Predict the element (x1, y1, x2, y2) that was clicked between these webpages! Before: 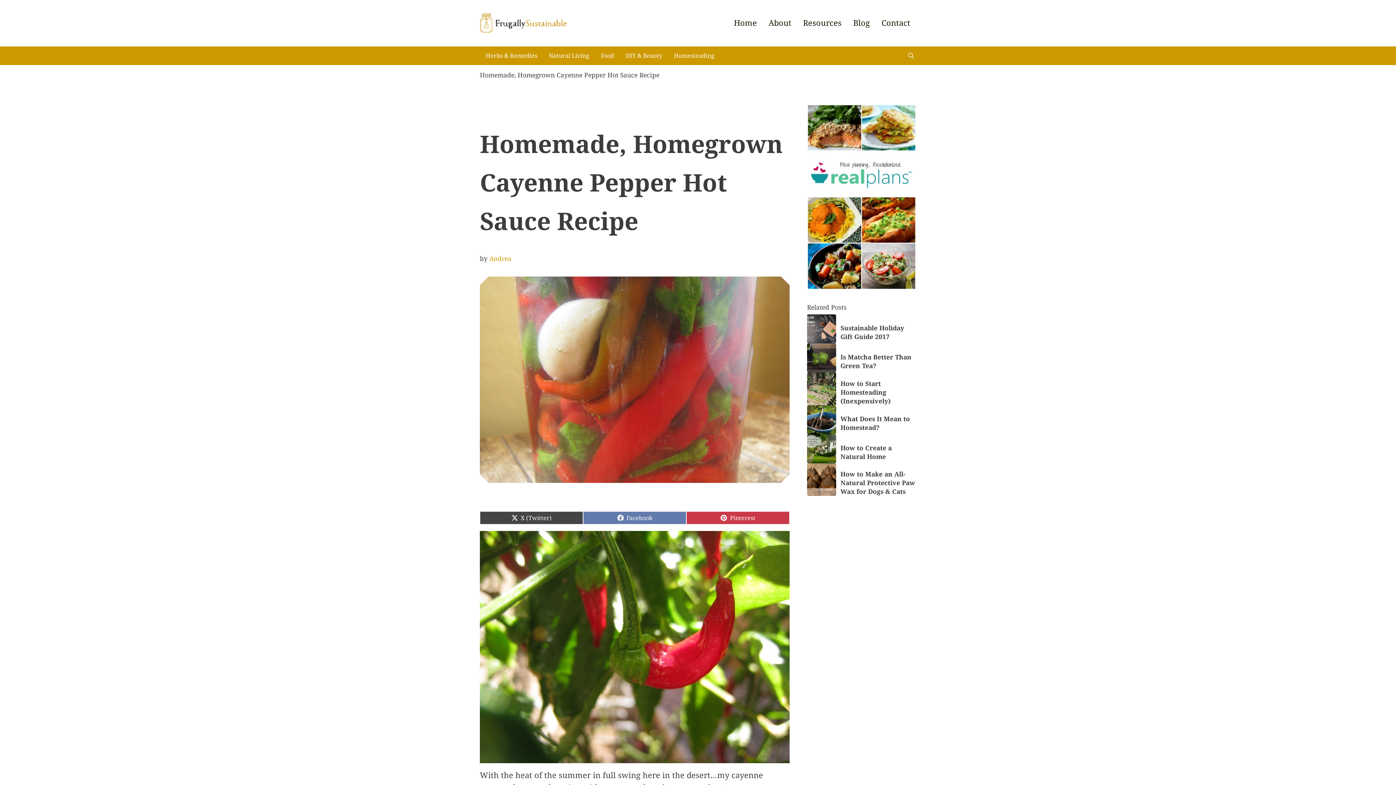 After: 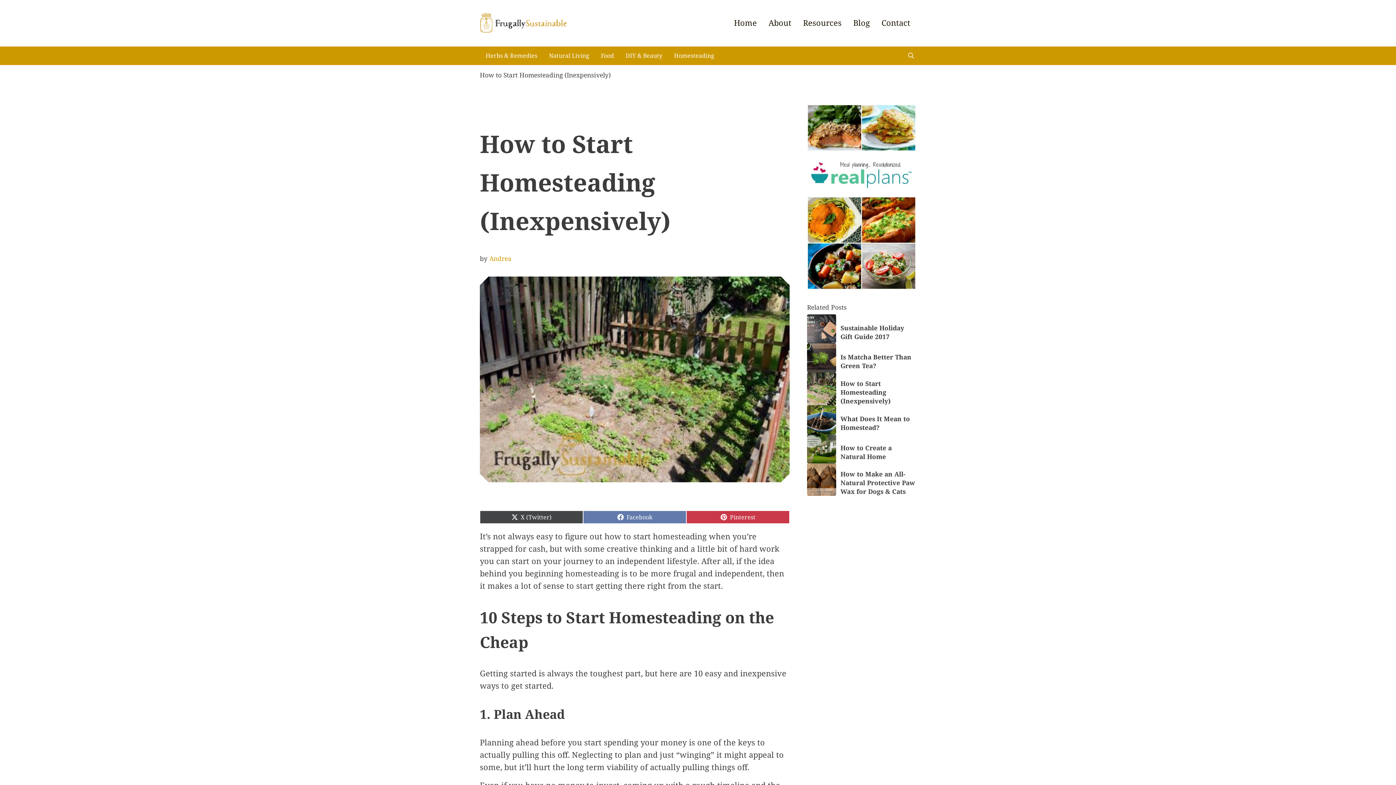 Action: bbox: (807, 372, 836, 405)